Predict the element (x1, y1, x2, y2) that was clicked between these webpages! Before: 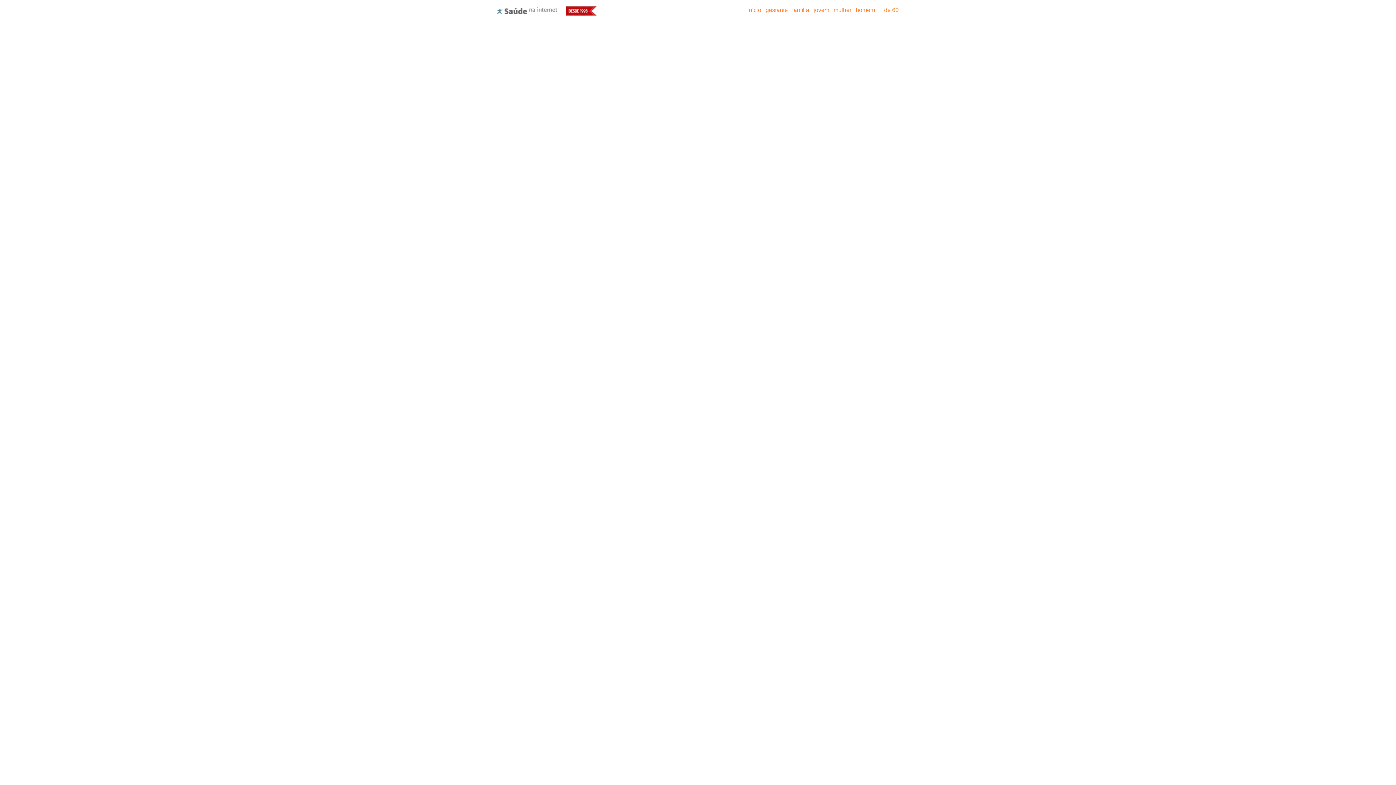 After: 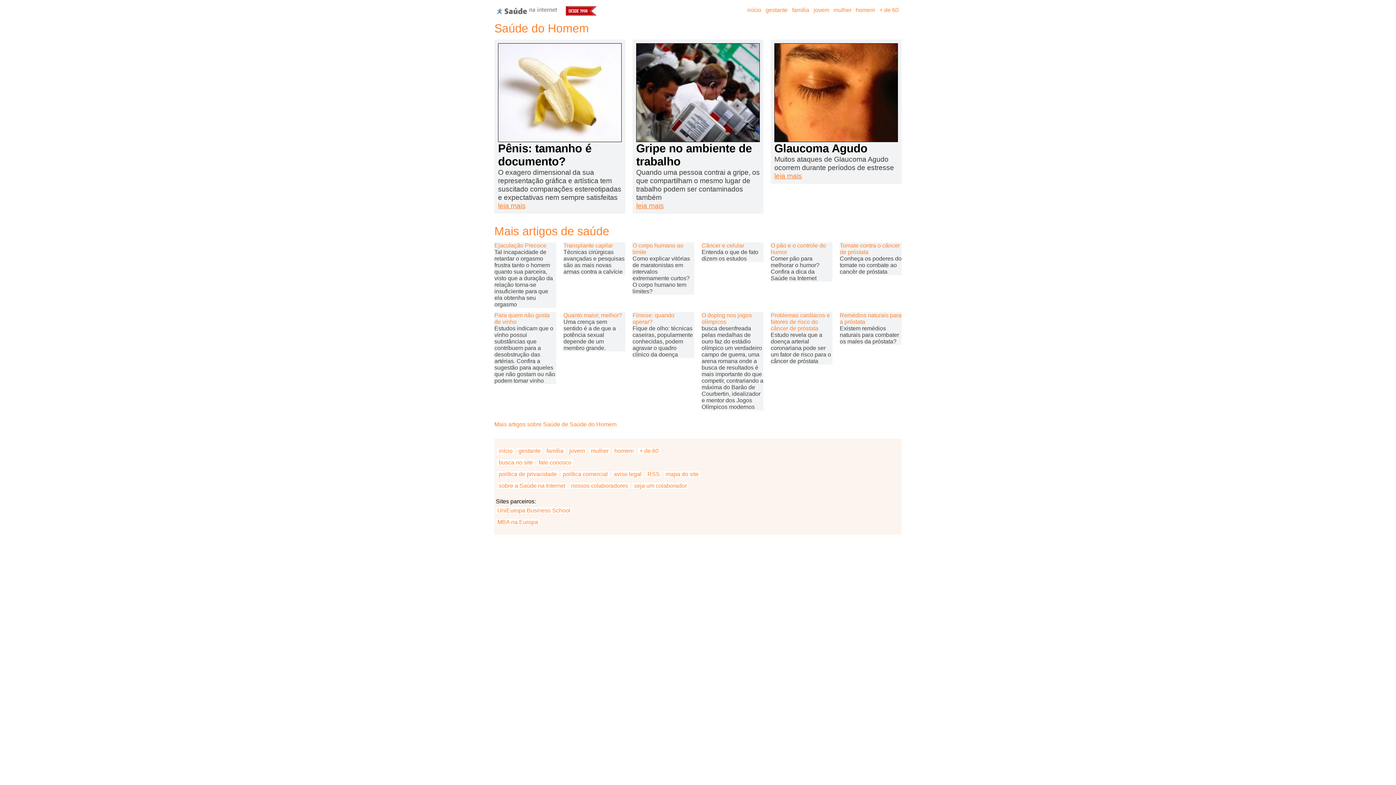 Action: bbox: (854, 6, 876, 13) label:  homem 